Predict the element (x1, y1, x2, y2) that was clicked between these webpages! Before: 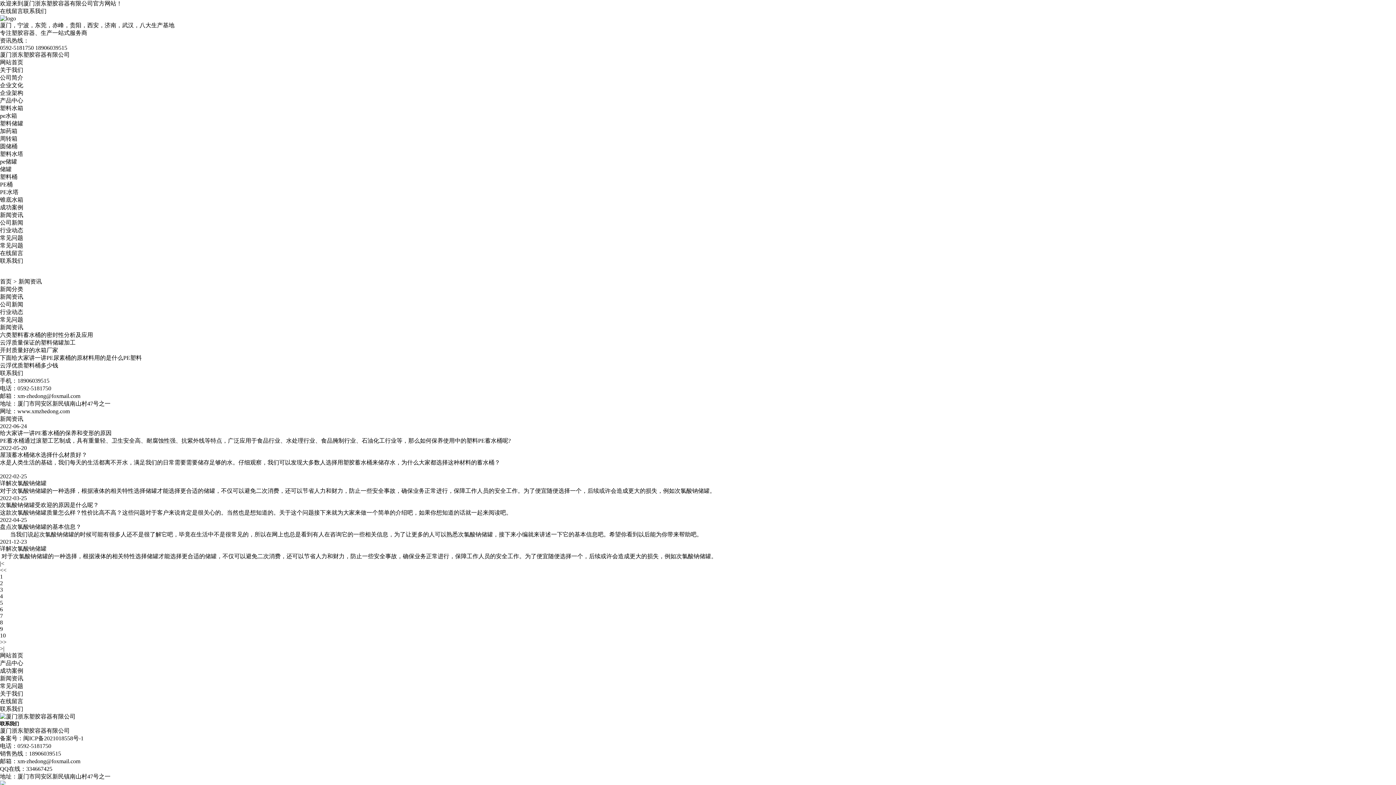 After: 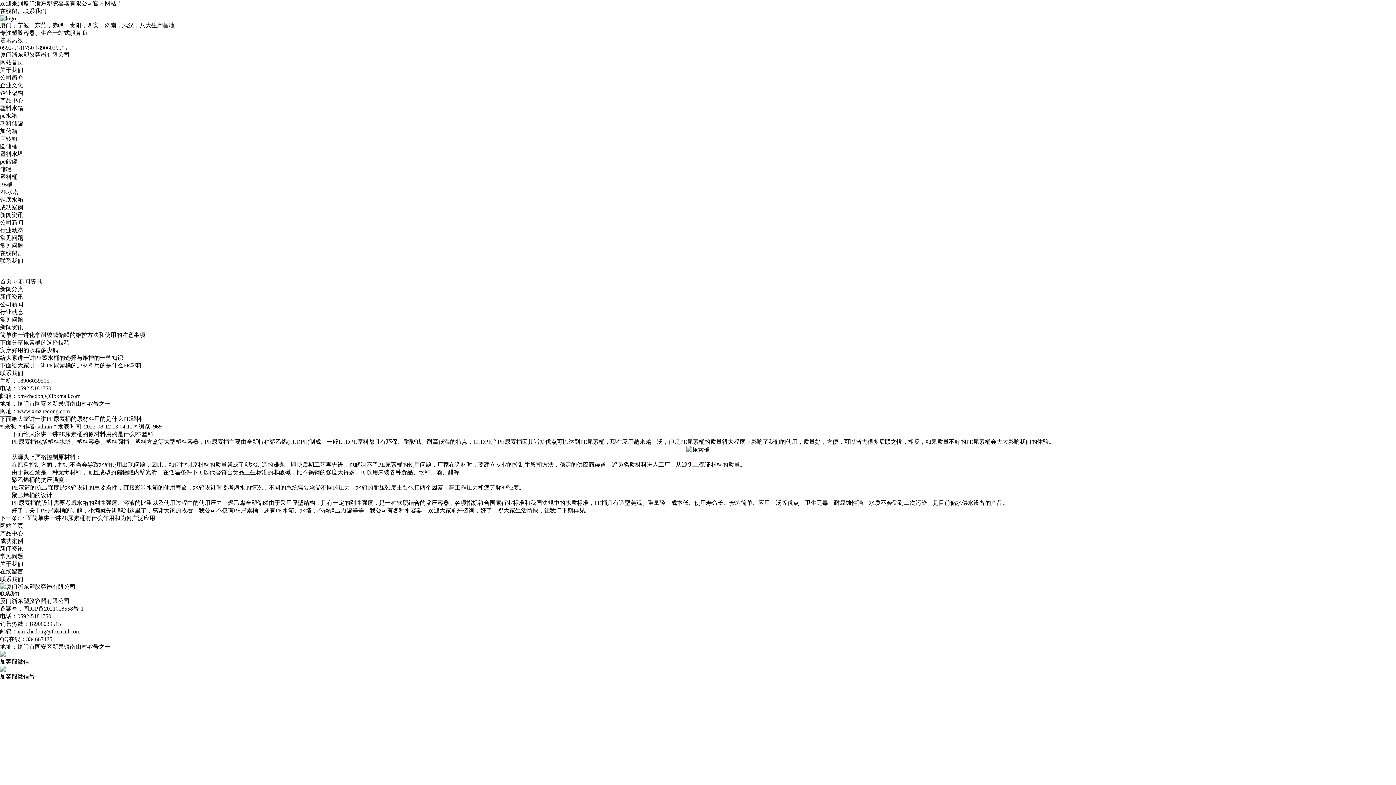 Action: label: 下面给大家讲一讲PE尿素桶的原材料用的是什么PE塑料 bbox: (0, 354, 141, 361)